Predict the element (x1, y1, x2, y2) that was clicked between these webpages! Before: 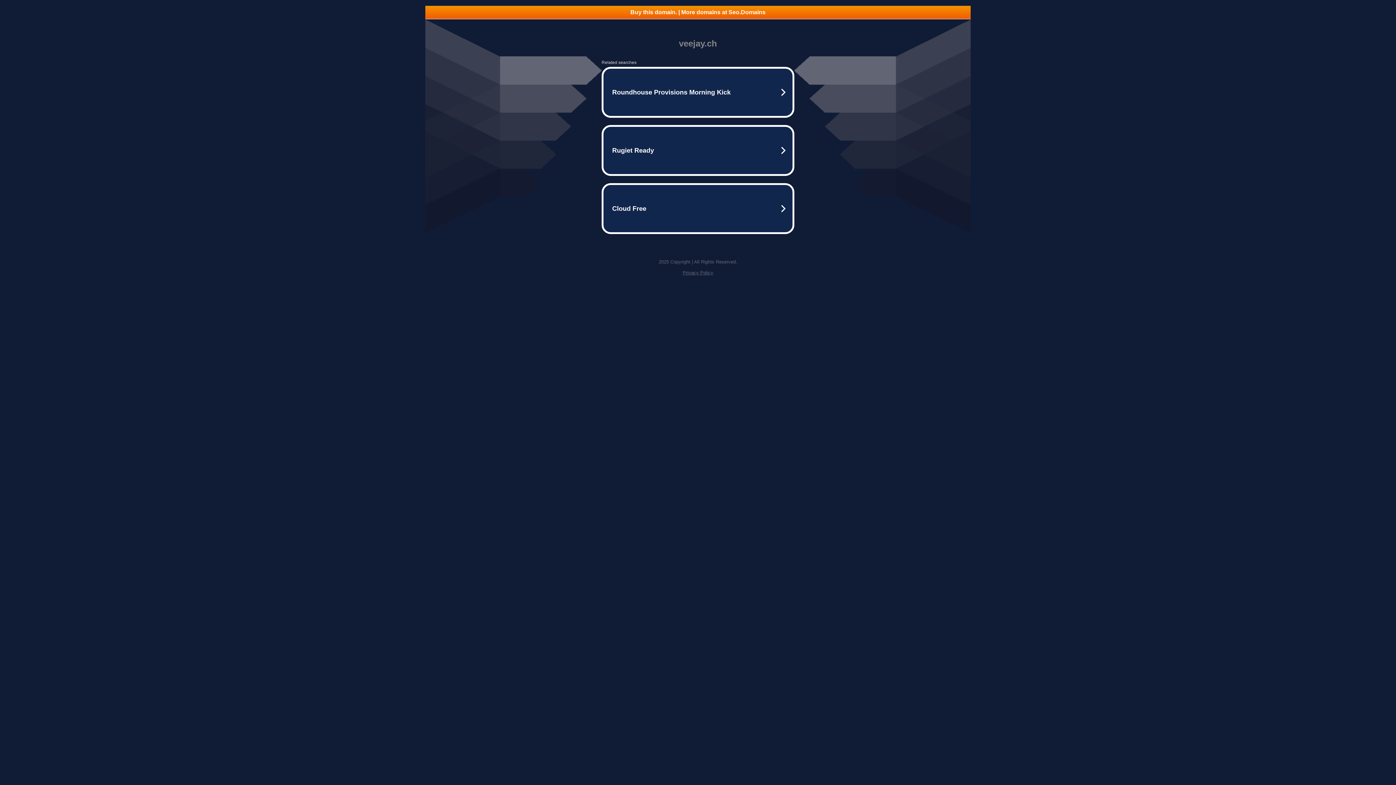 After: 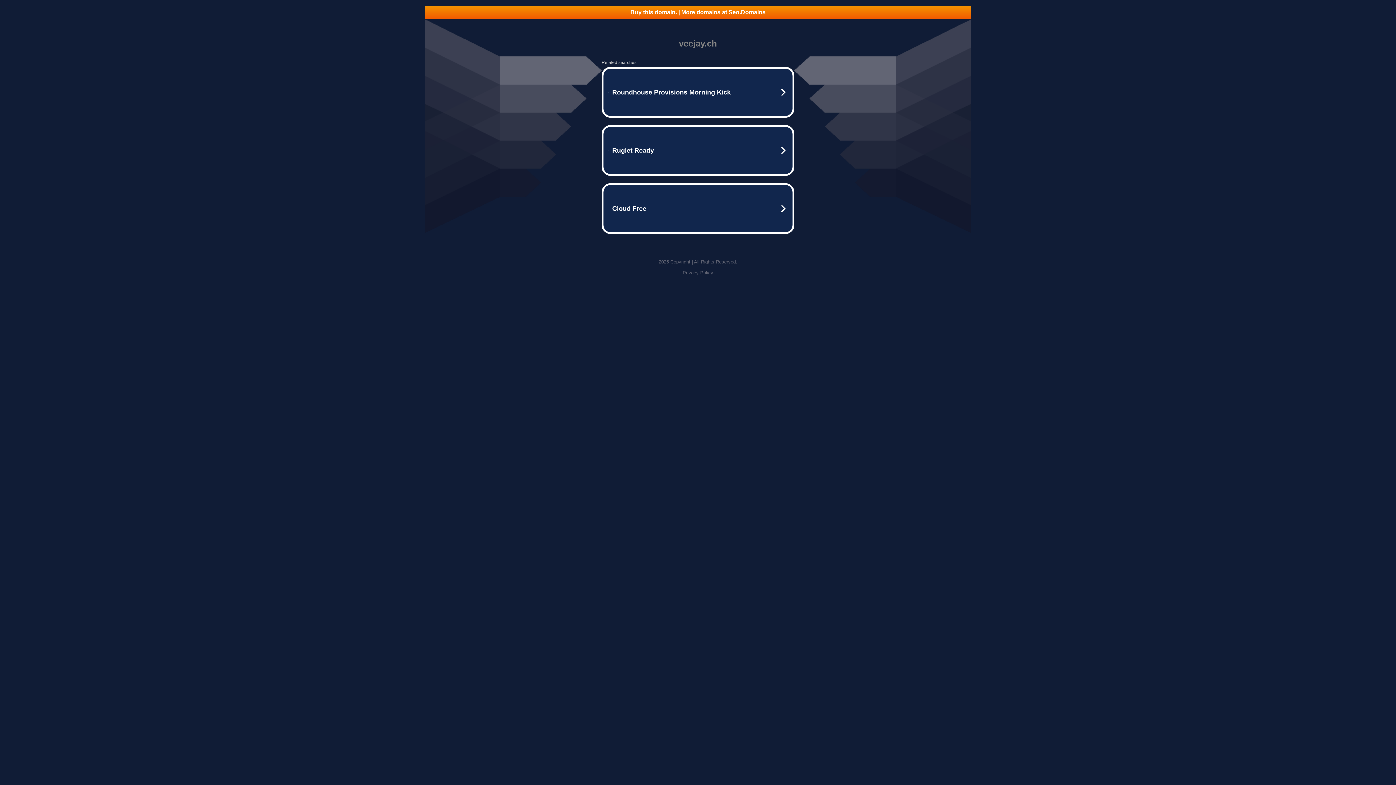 Action: label: Buy this domain. | More domains at Seo.Domains bbox: (425, 5, 970, 18)